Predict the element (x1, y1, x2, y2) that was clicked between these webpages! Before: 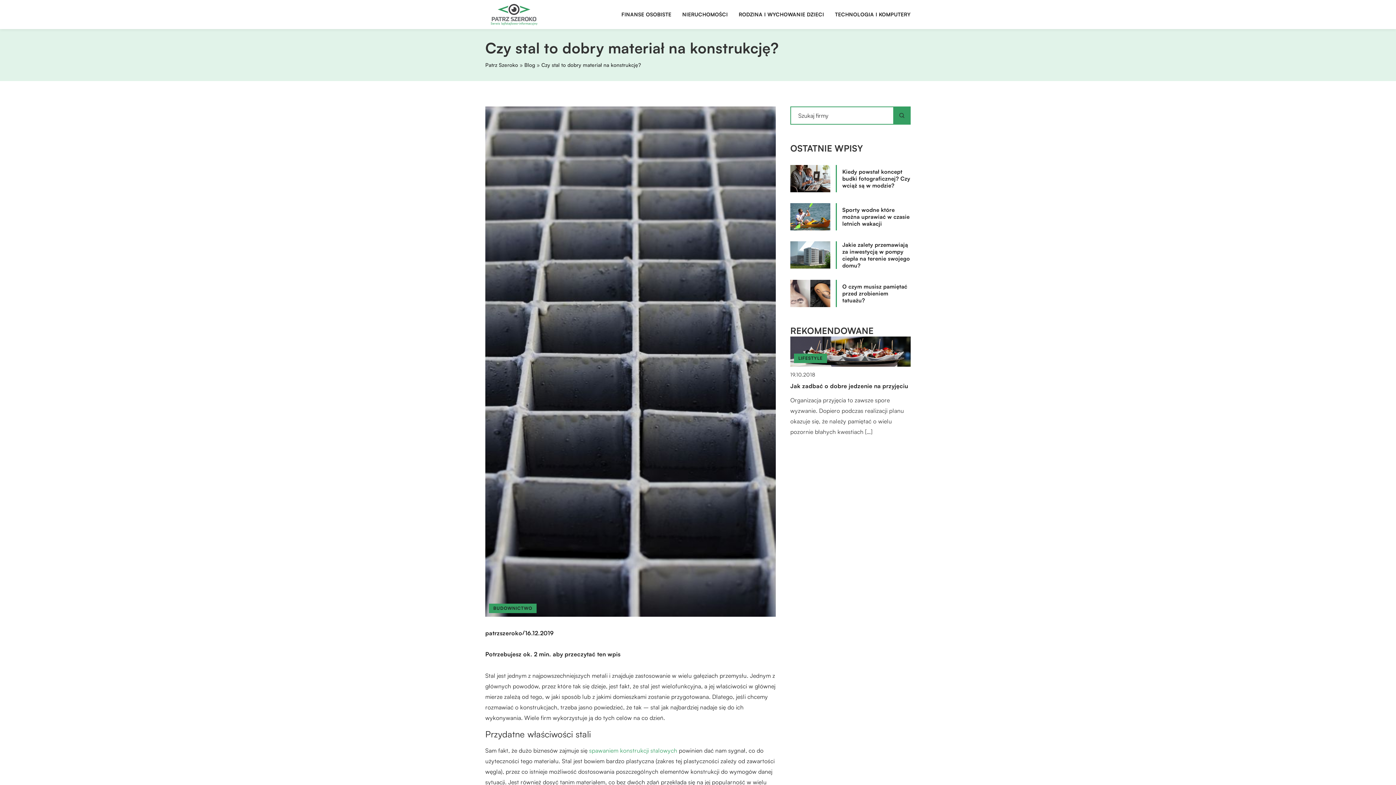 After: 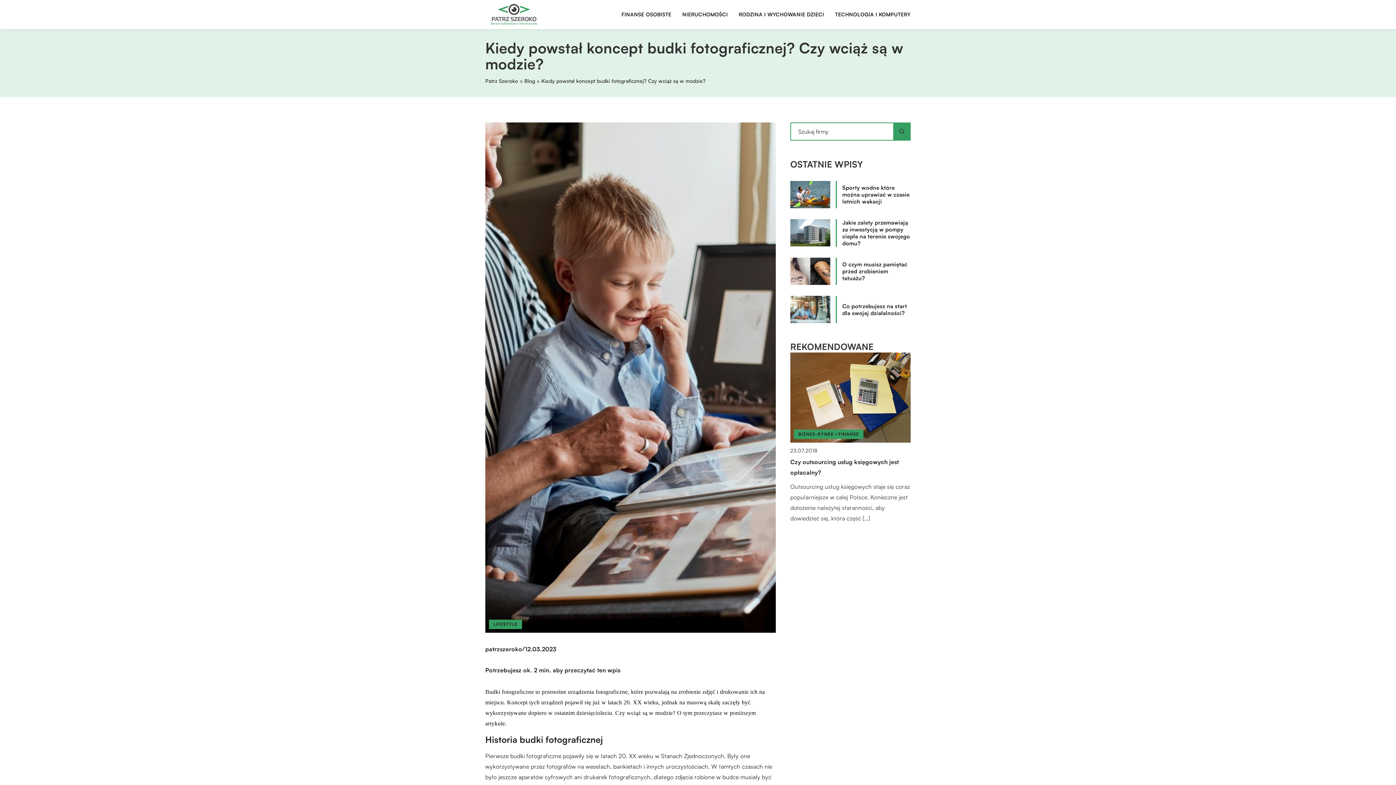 Action: bbox: (790, 165, 830, 192)